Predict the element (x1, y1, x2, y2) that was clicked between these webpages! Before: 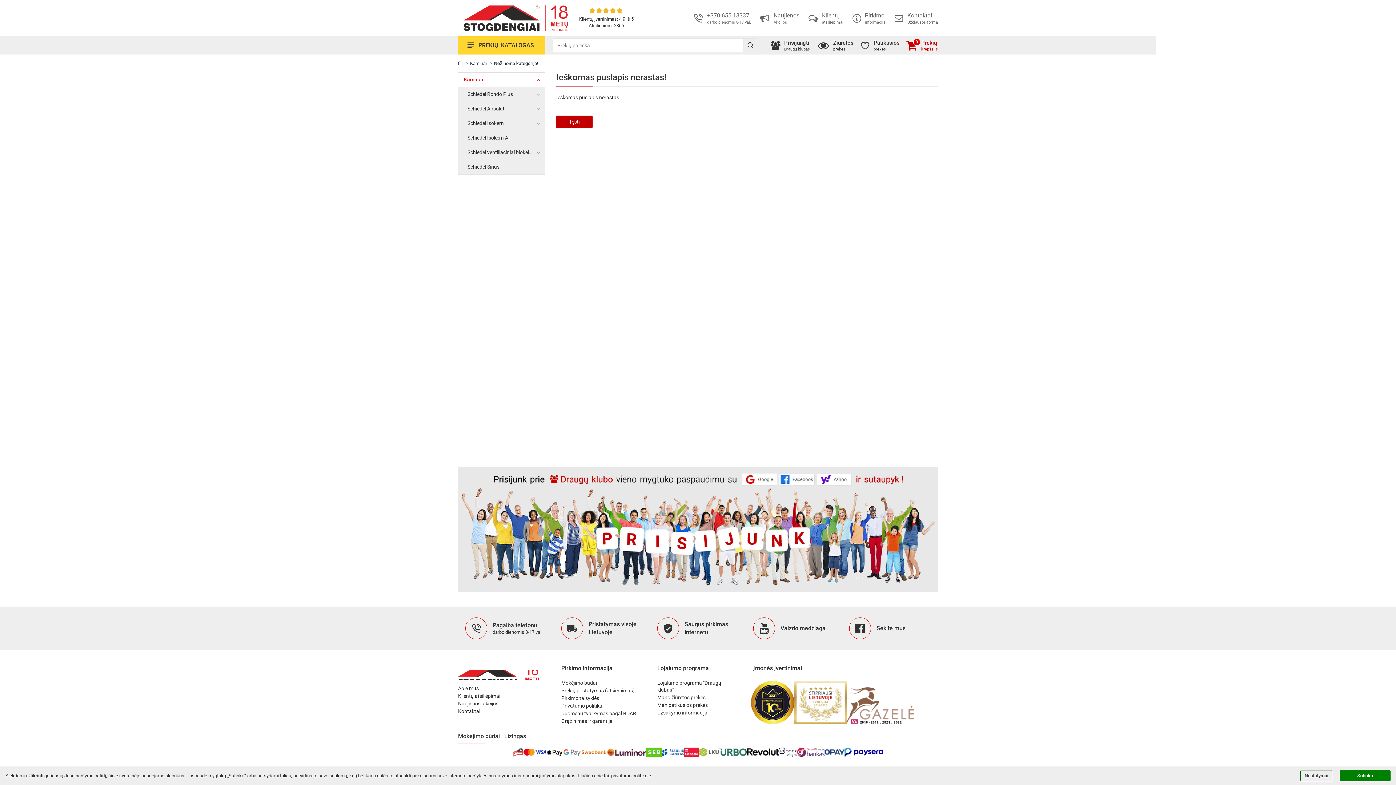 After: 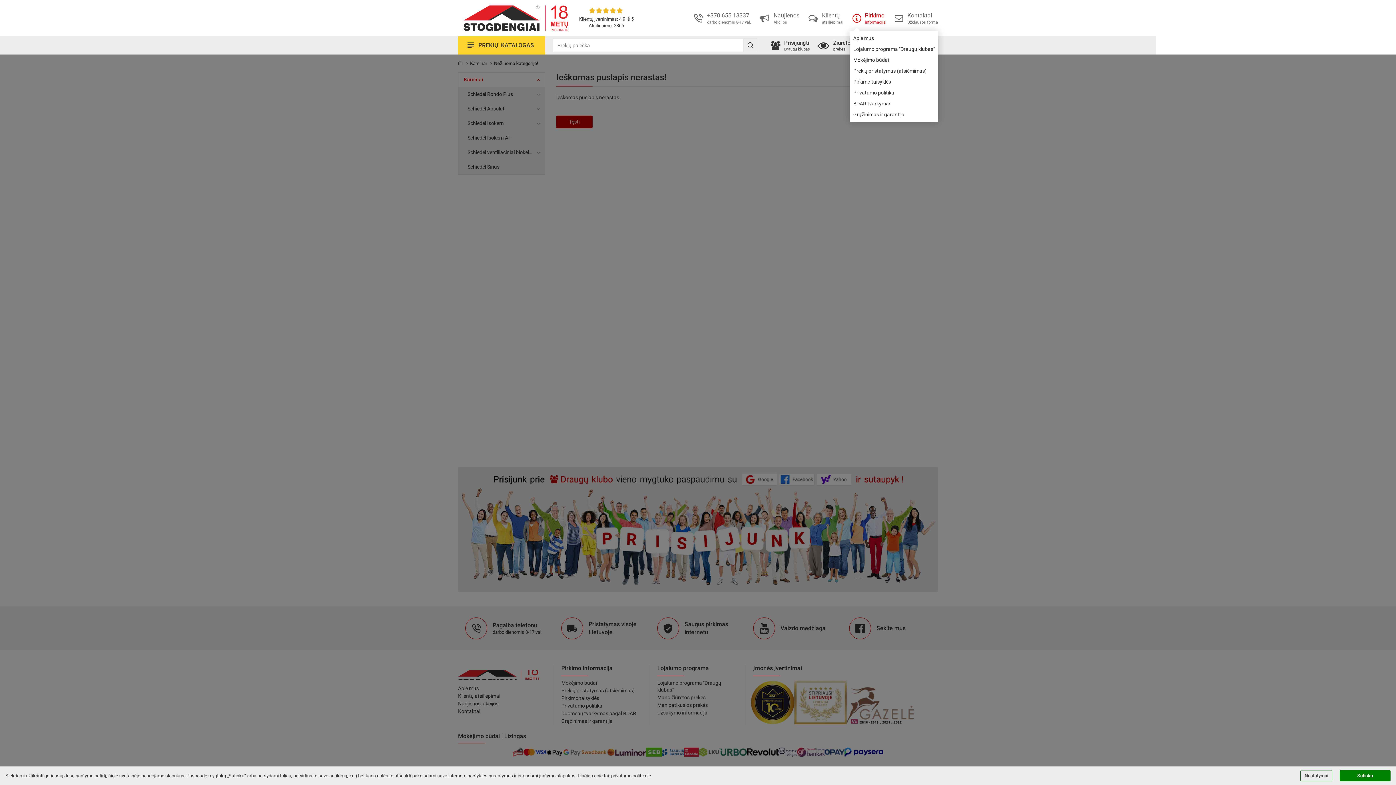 Action: label: Pirkimo
informacija bbox: (849, 11, 894, 24)